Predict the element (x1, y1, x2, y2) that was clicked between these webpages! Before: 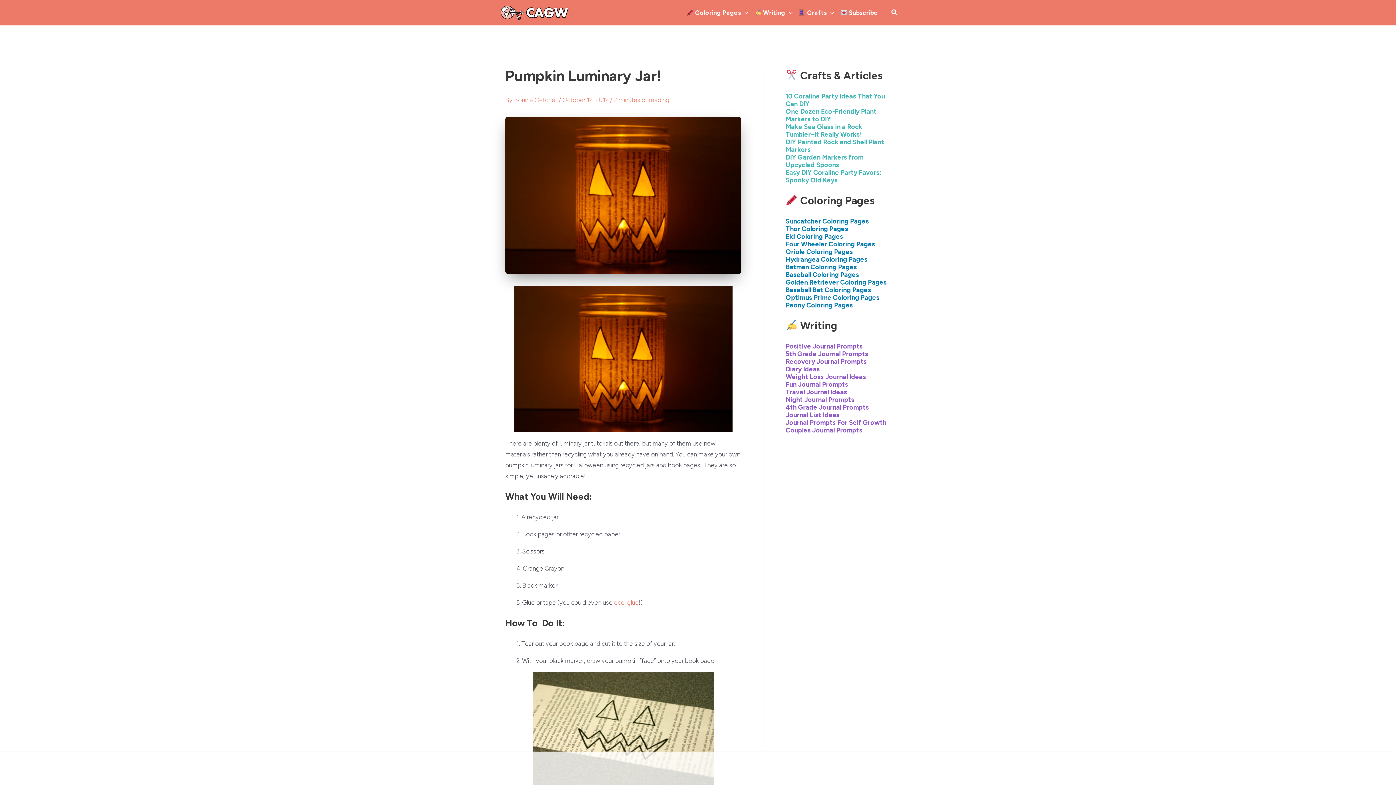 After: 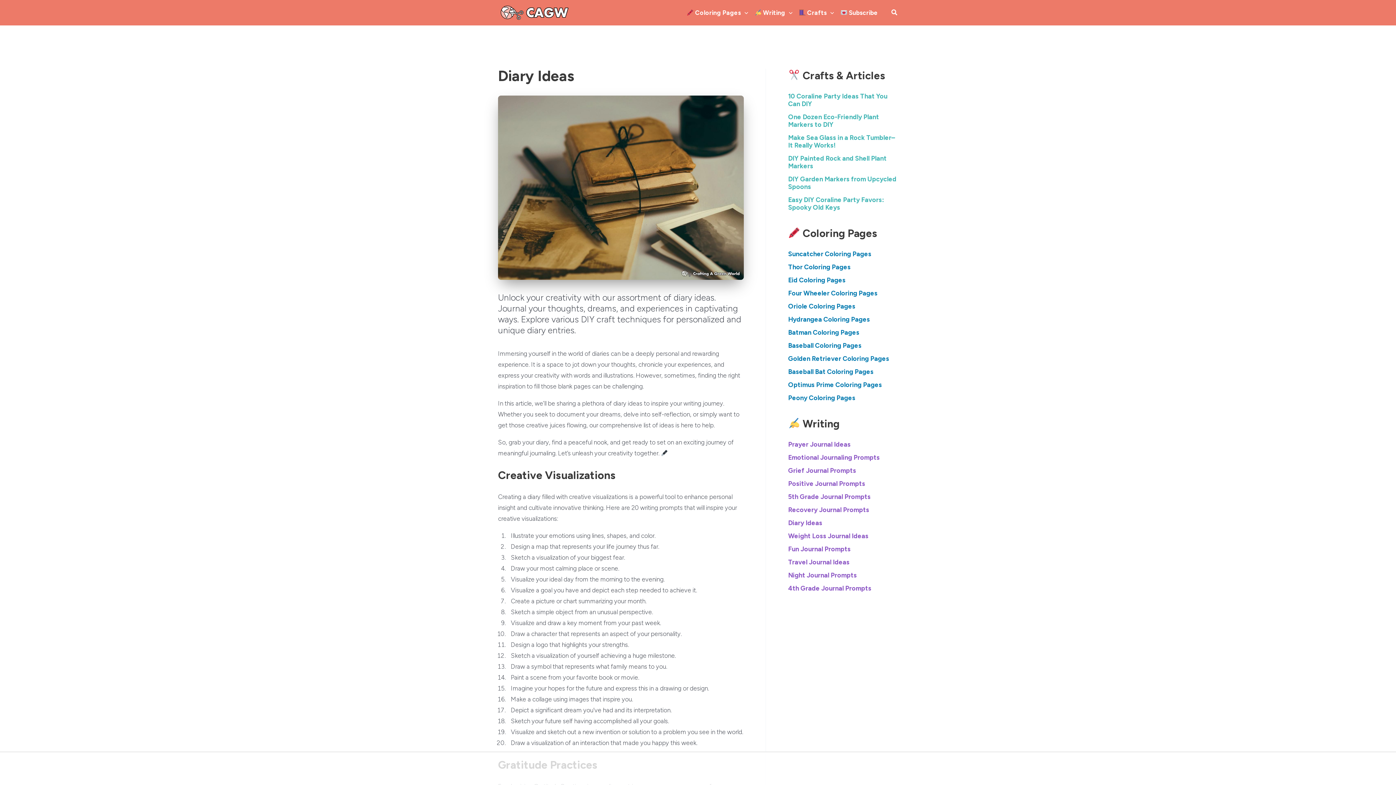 Action: bbox: (785, 365, 820, 373) label: Diary Ideas